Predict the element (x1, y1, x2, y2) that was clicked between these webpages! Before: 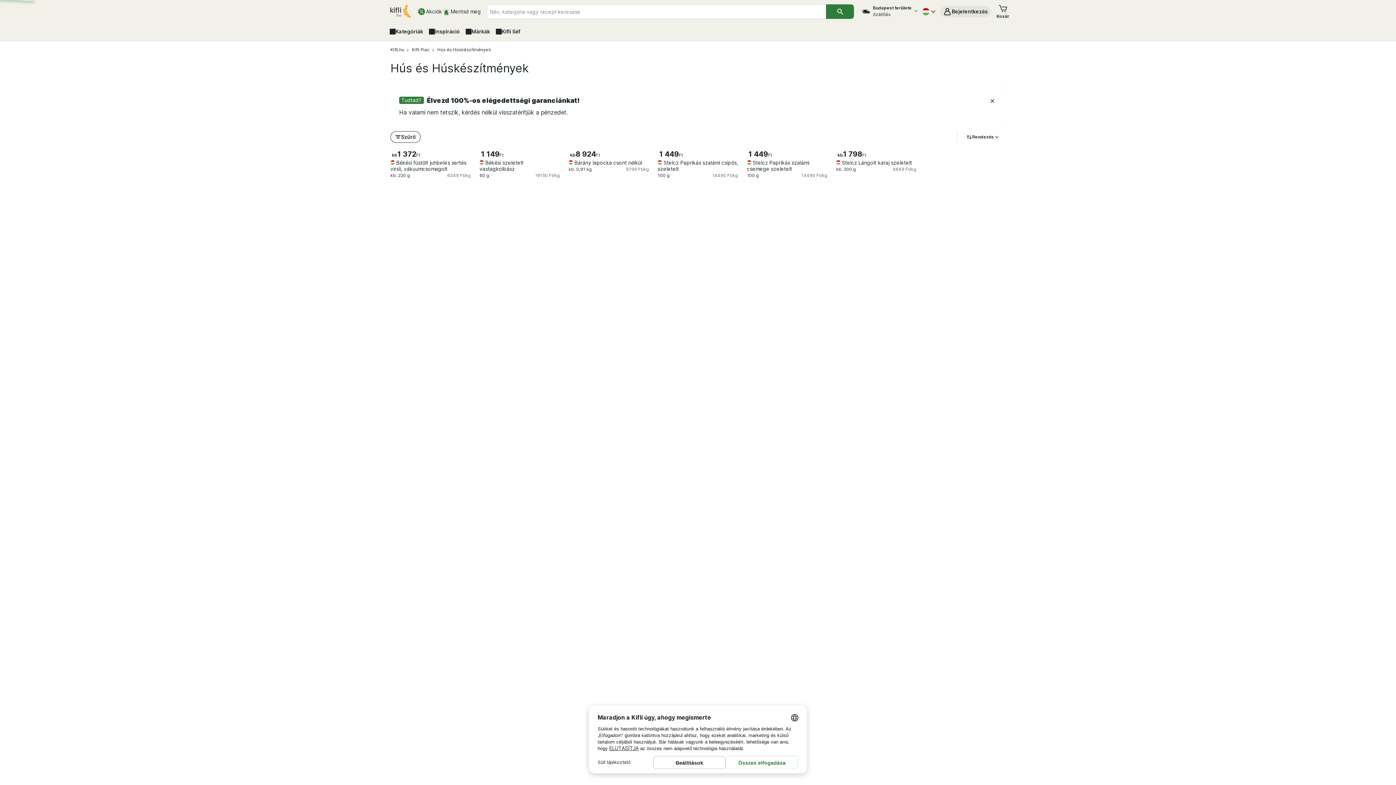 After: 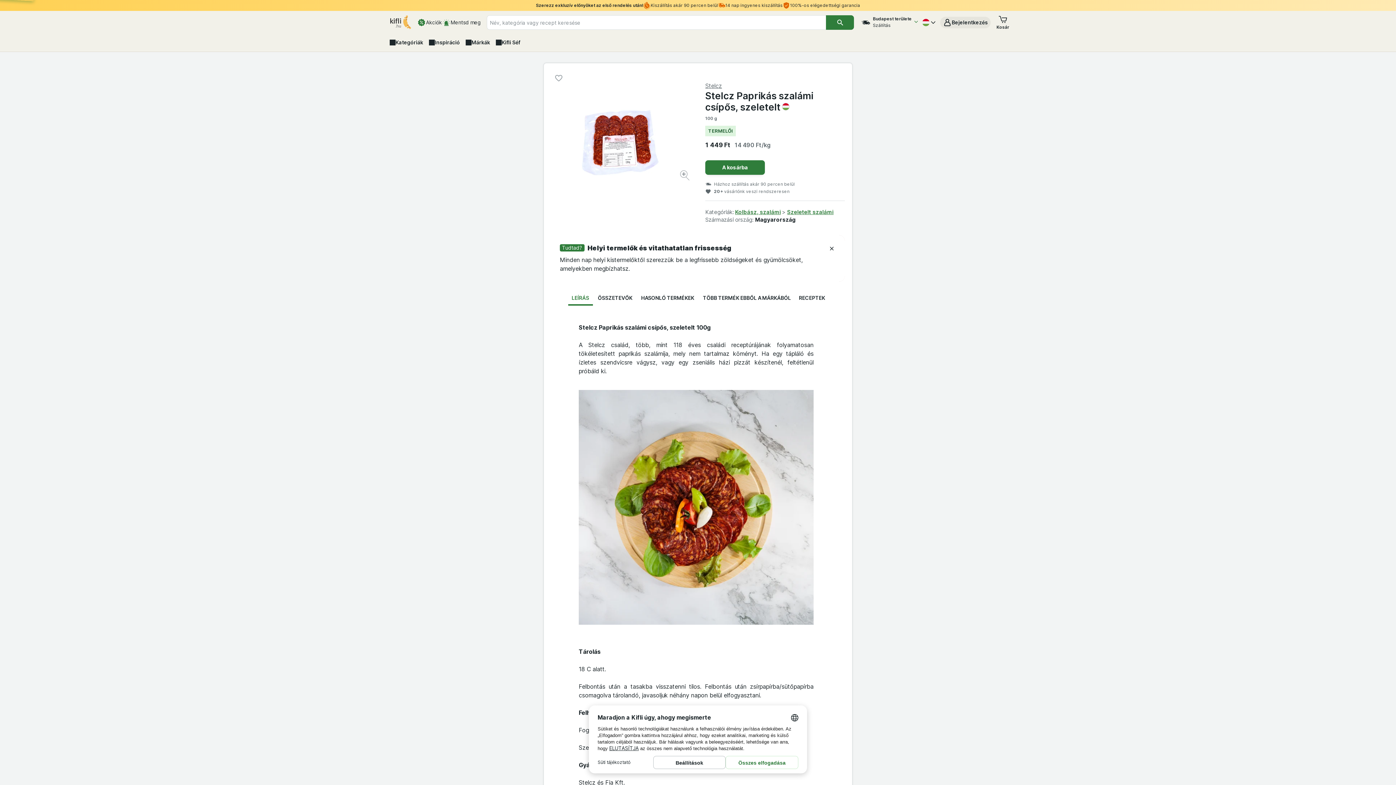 Action: bbox: (657, 148, 738, 172) label: 1 449
Ft
Stelcz Paprikás szalámi csípős, szeletelt